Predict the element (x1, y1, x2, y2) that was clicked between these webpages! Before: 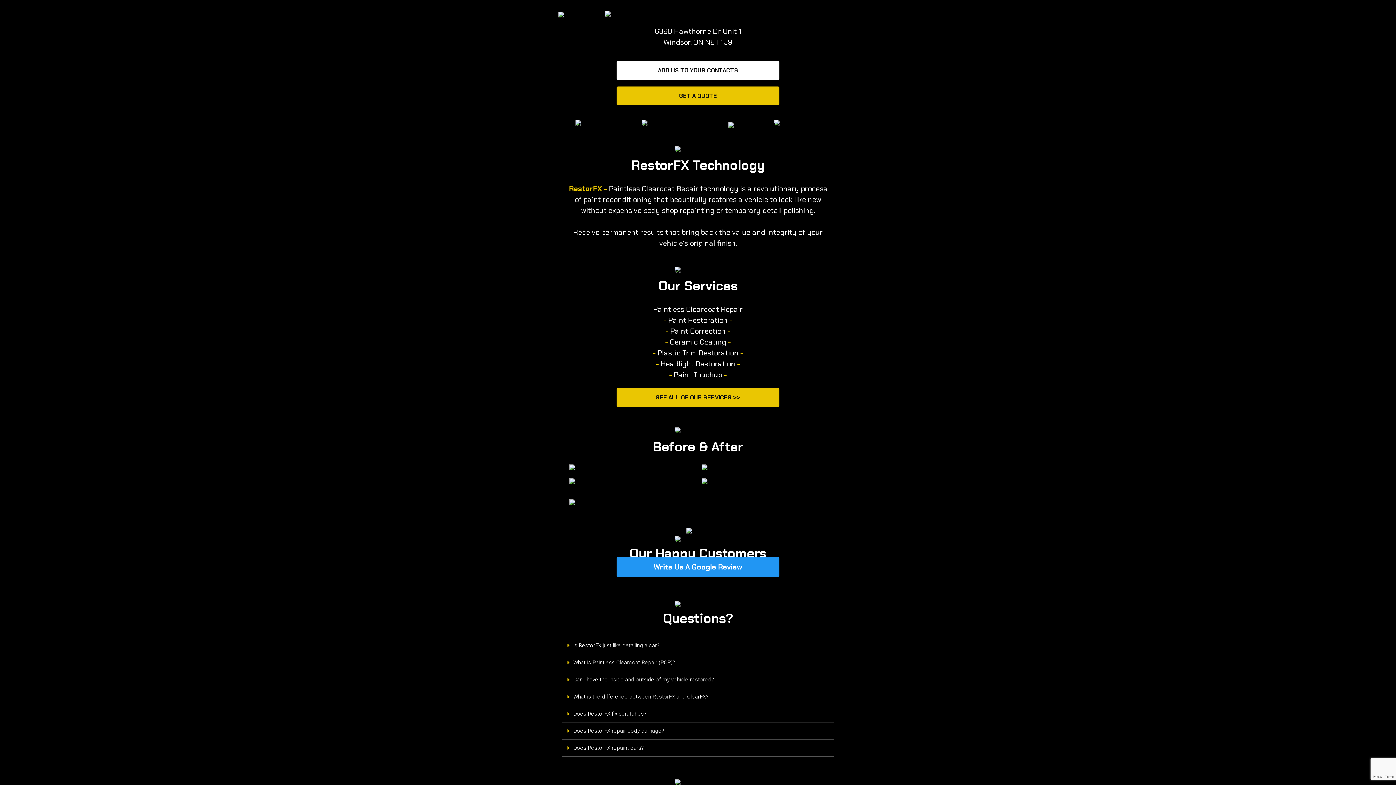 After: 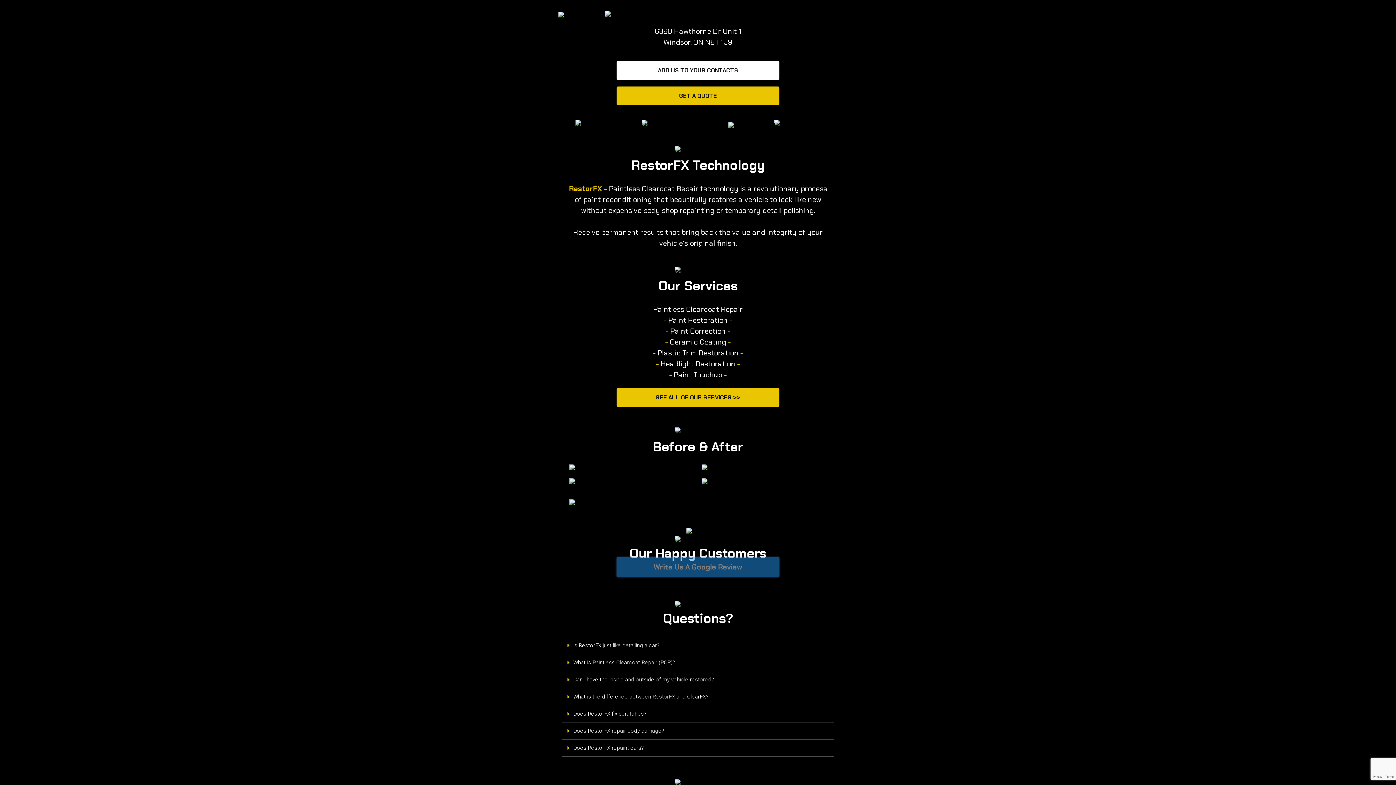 Action: label: Write Us A Google Review bbox: (616, 557, 779, 577)